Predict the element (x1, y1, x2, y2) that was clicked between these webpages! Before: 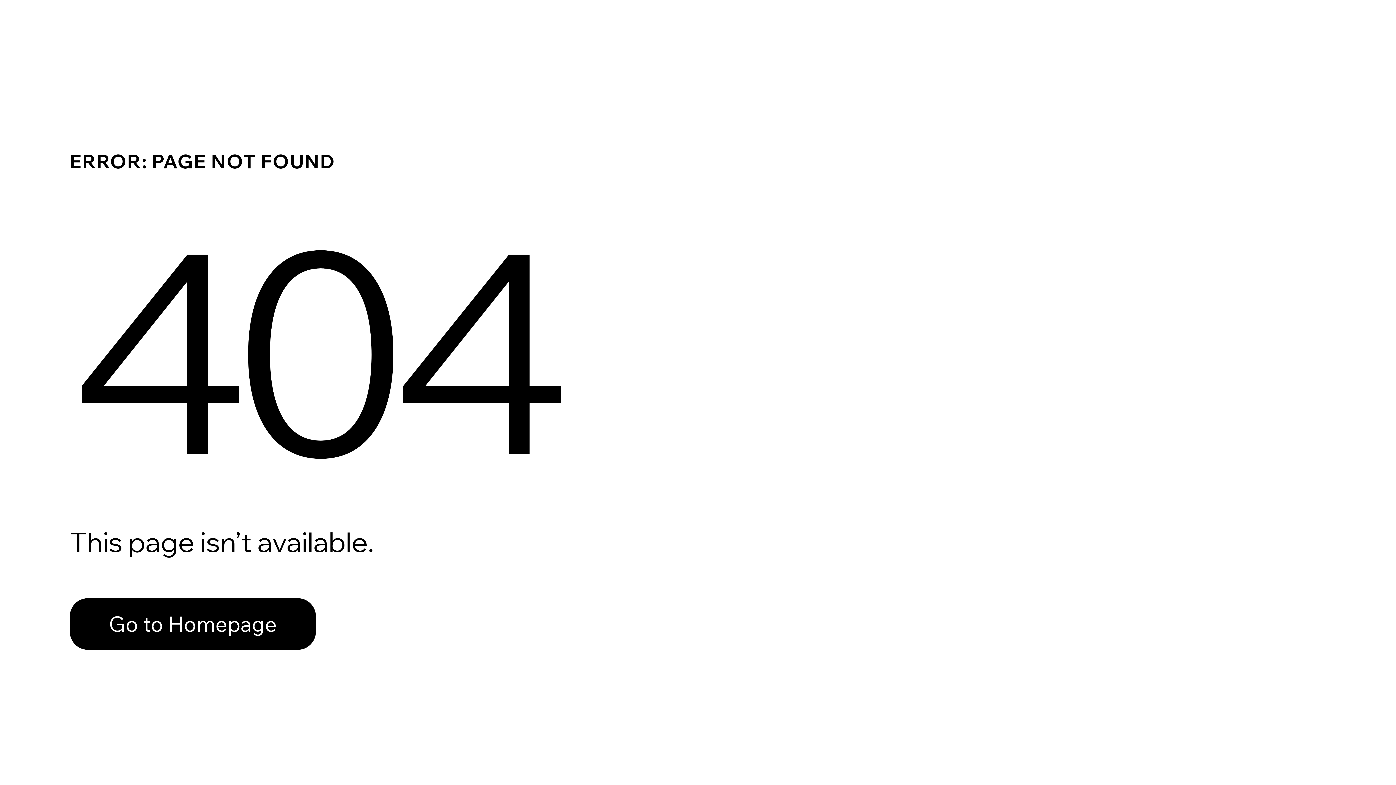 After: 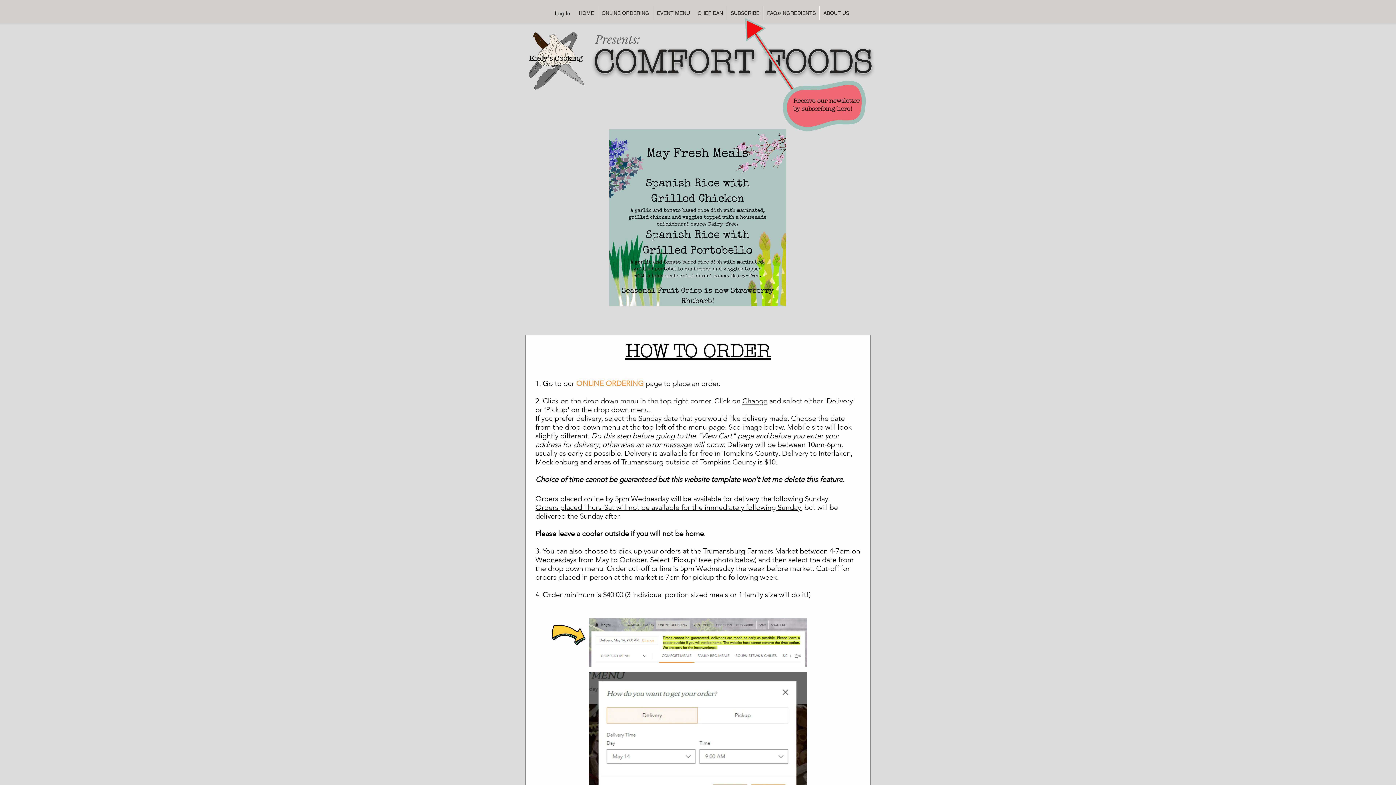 Action: bbox: (69, 598, 316, 650) label: Go to Homepage